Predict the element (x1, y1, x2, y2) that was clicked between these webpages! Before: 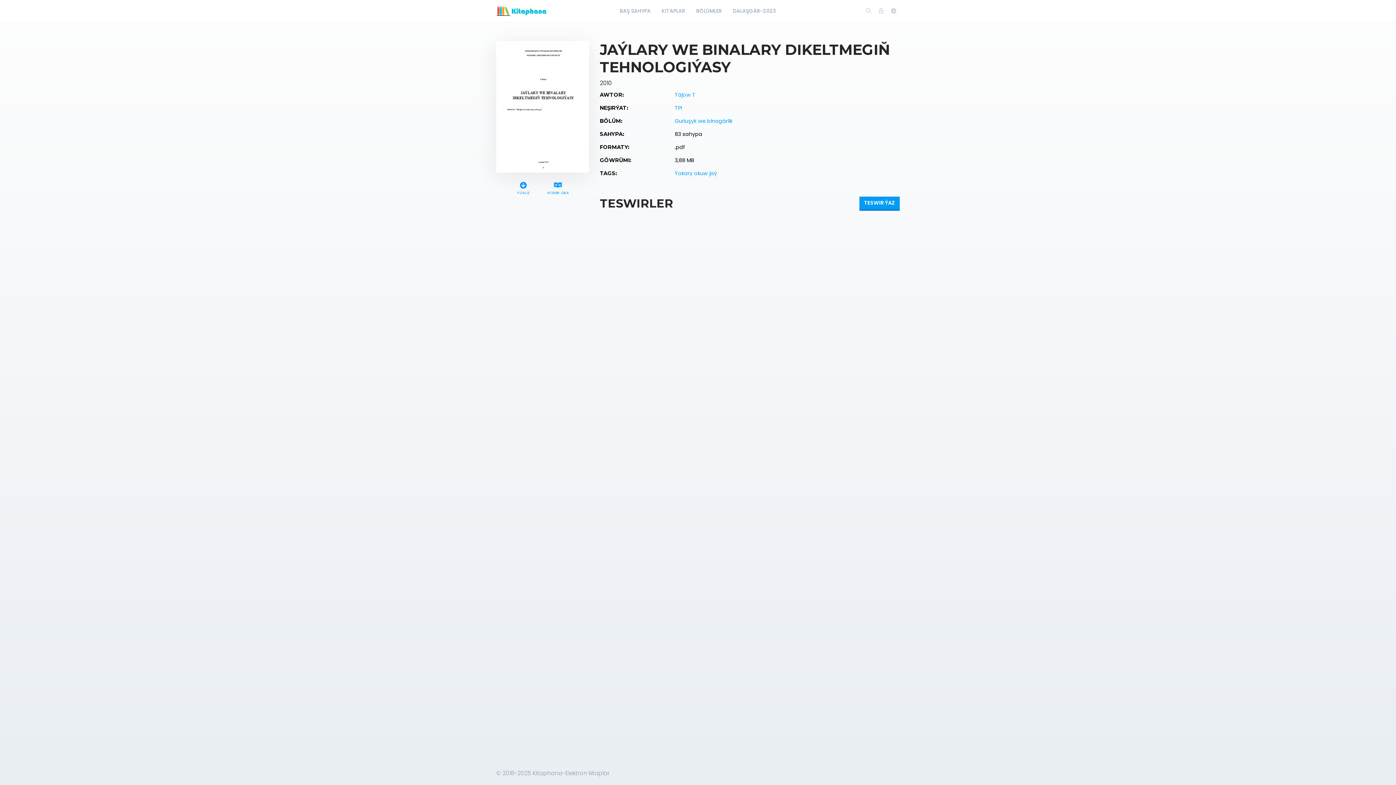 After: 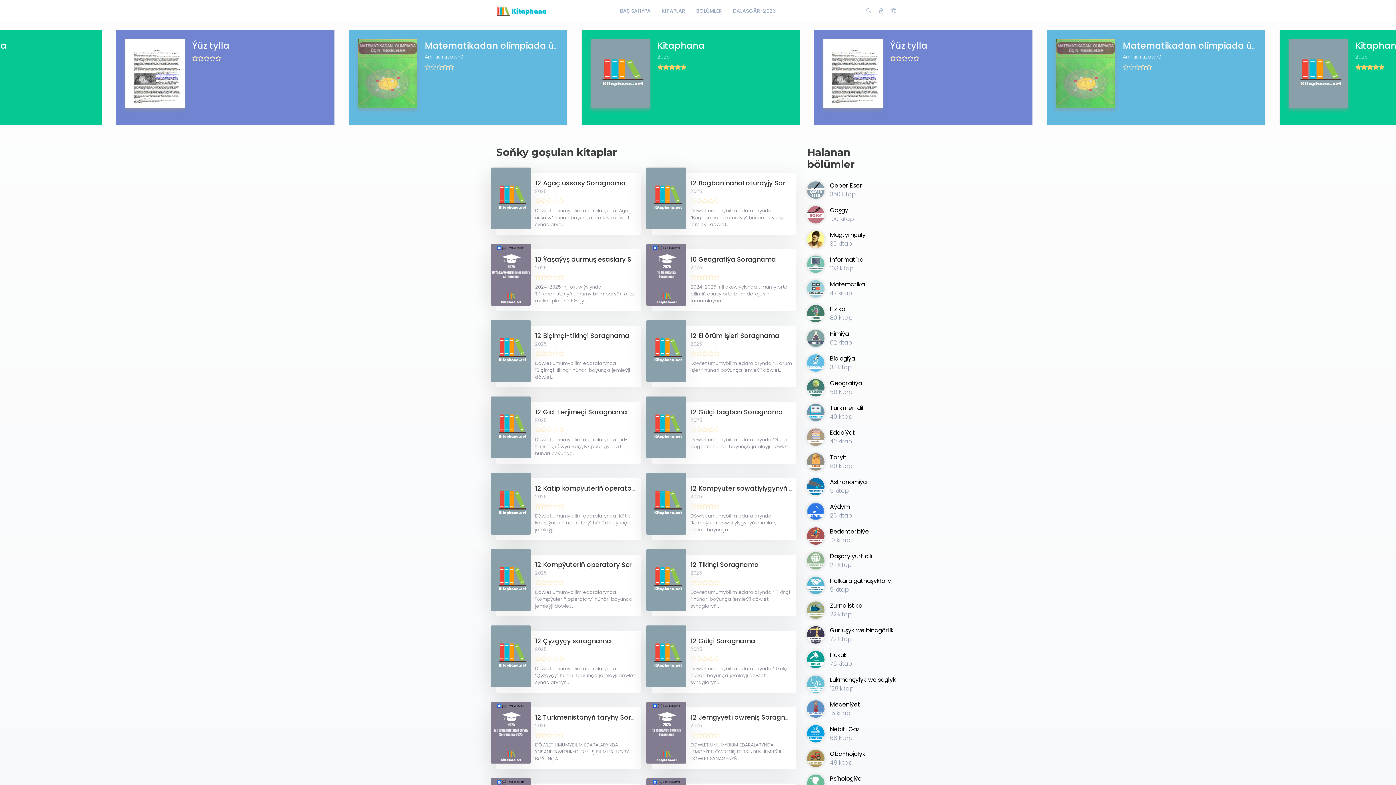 Action: bbox: (496, 6, 547, 14)